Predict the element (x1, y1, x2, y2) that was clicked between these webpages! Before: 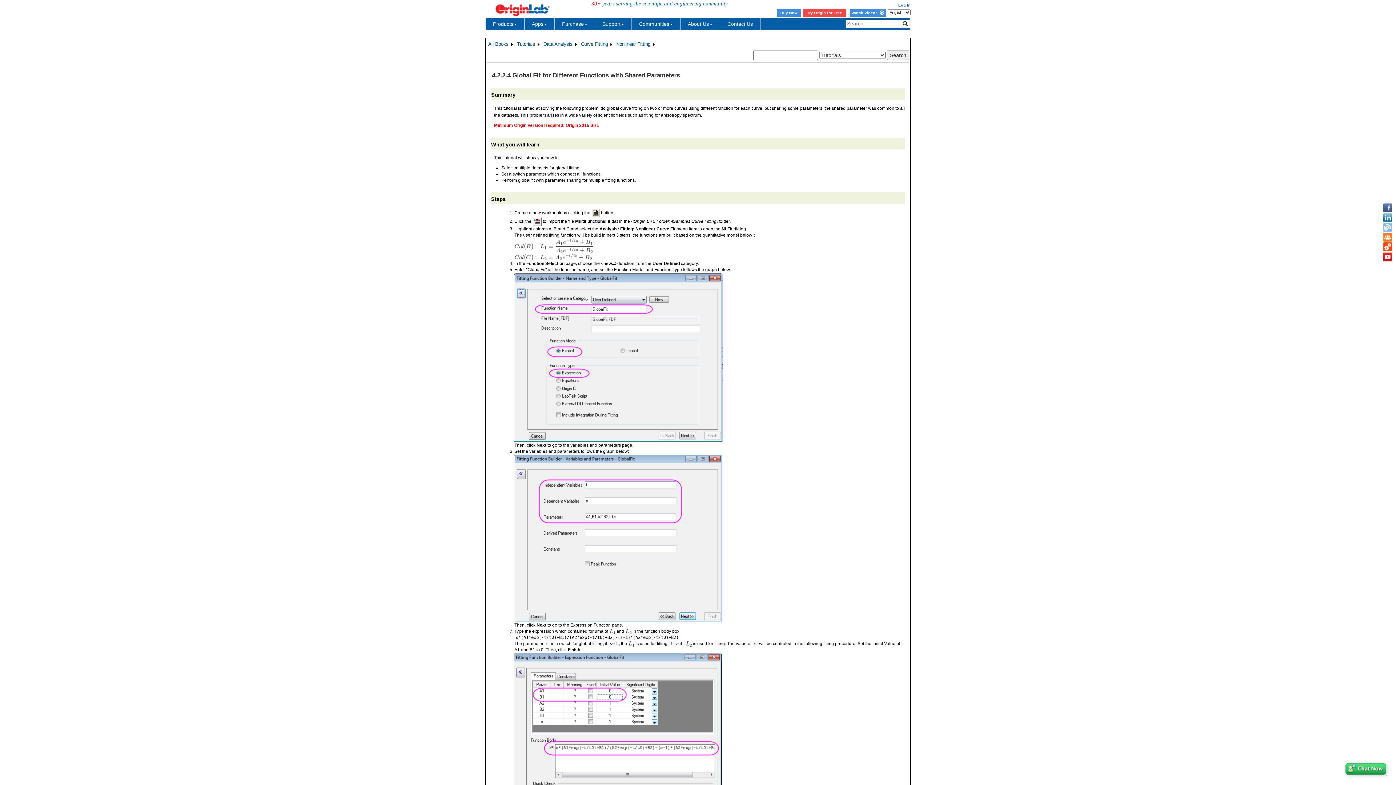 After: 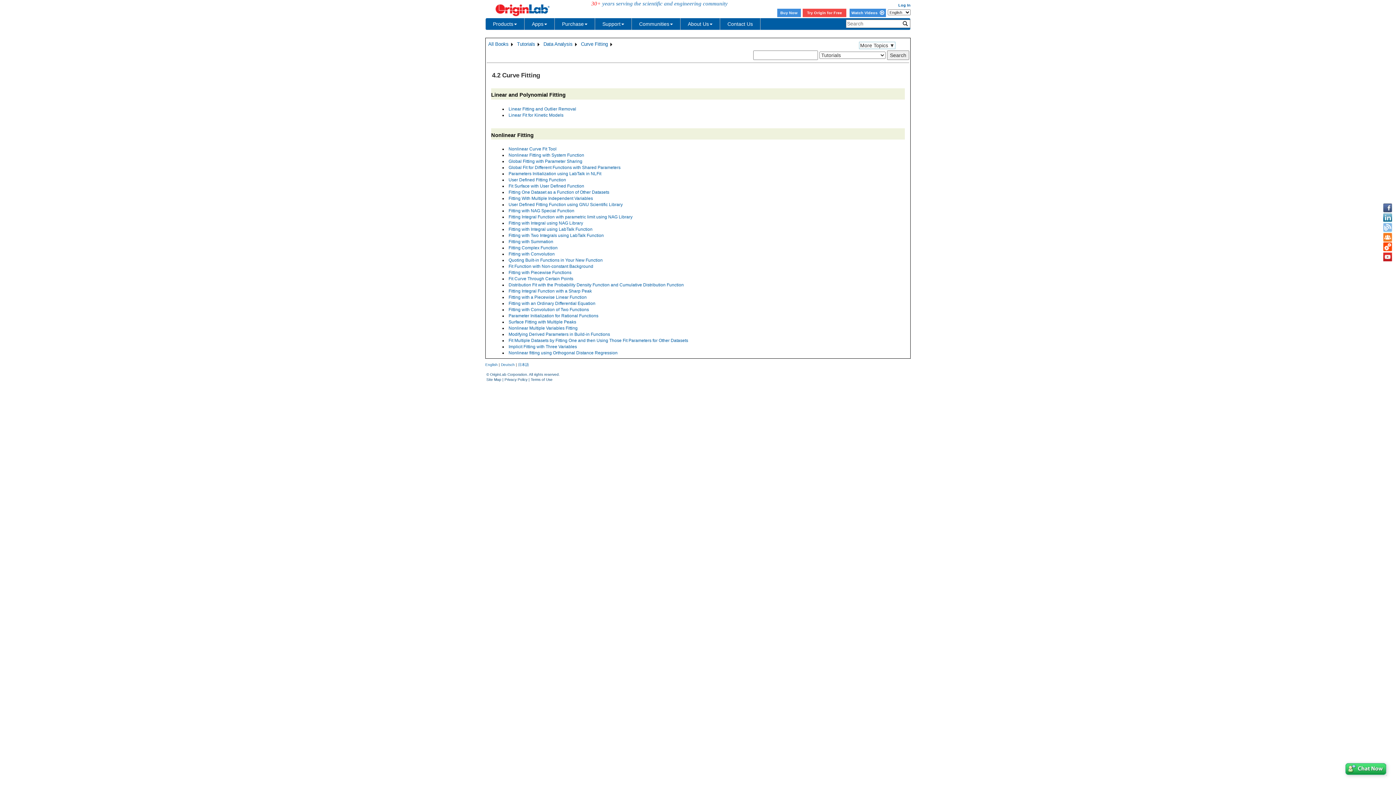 Action: label: Curve Fitting bbox: (580, 40, 608, 48)